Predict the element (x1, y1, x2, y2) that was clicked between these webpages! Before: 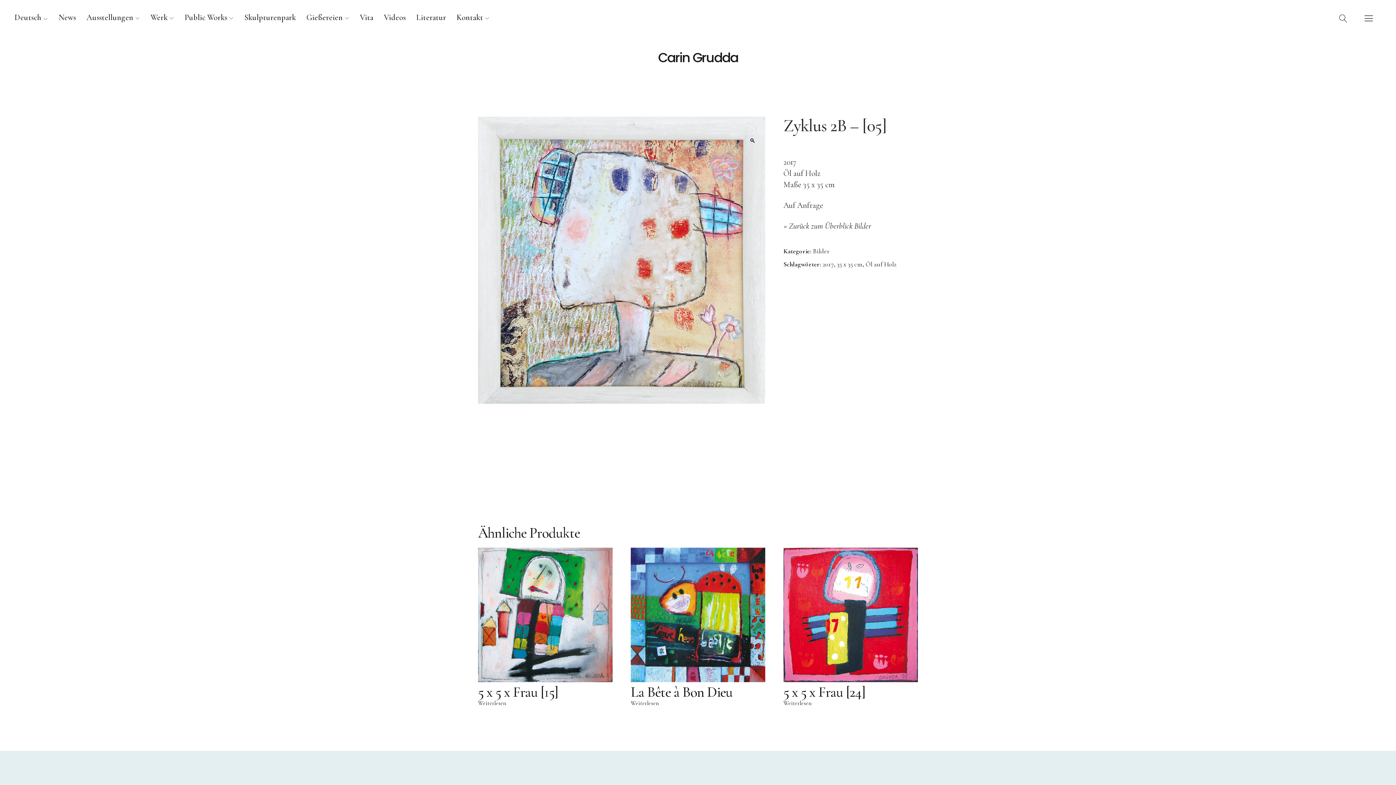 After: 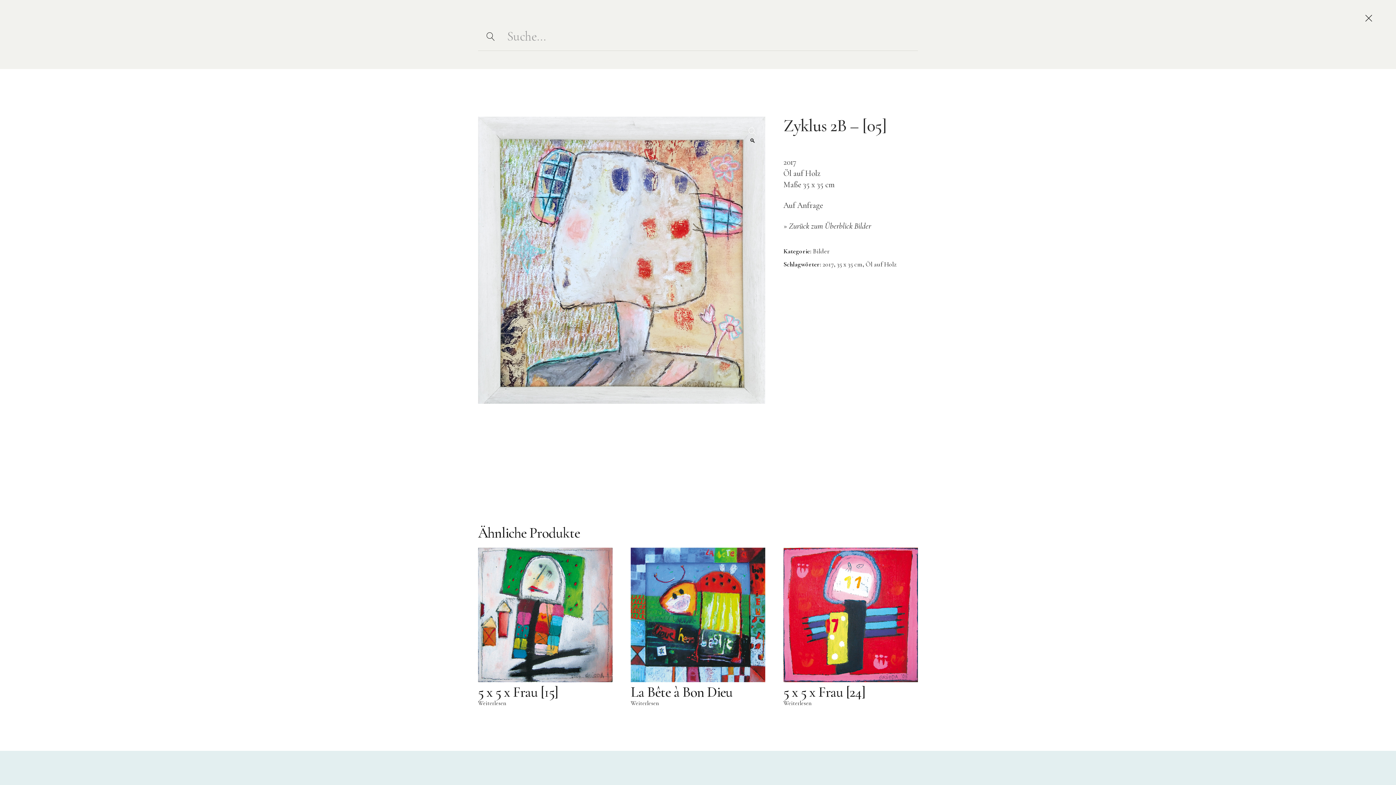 Action: label: Suche bbox: (1330, 5, 1356, 30)